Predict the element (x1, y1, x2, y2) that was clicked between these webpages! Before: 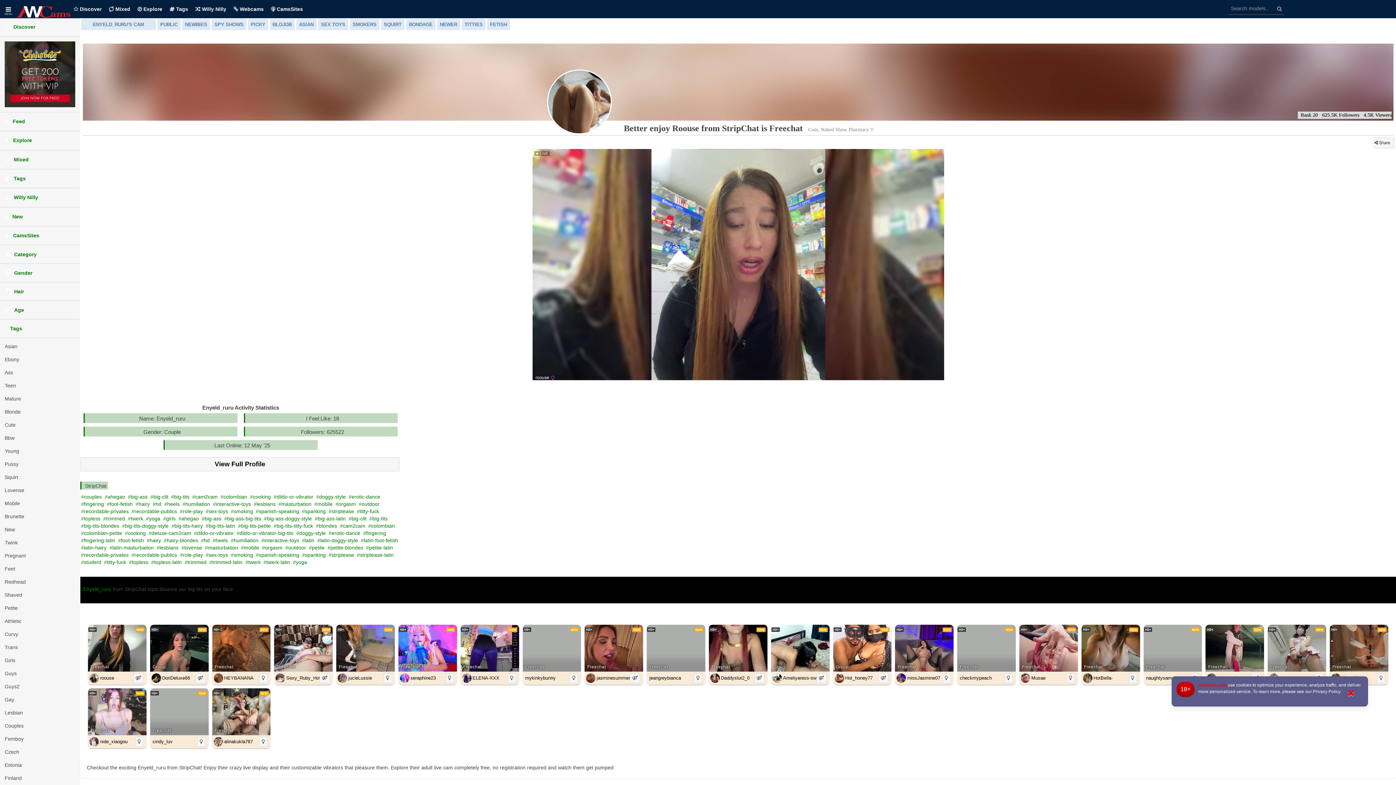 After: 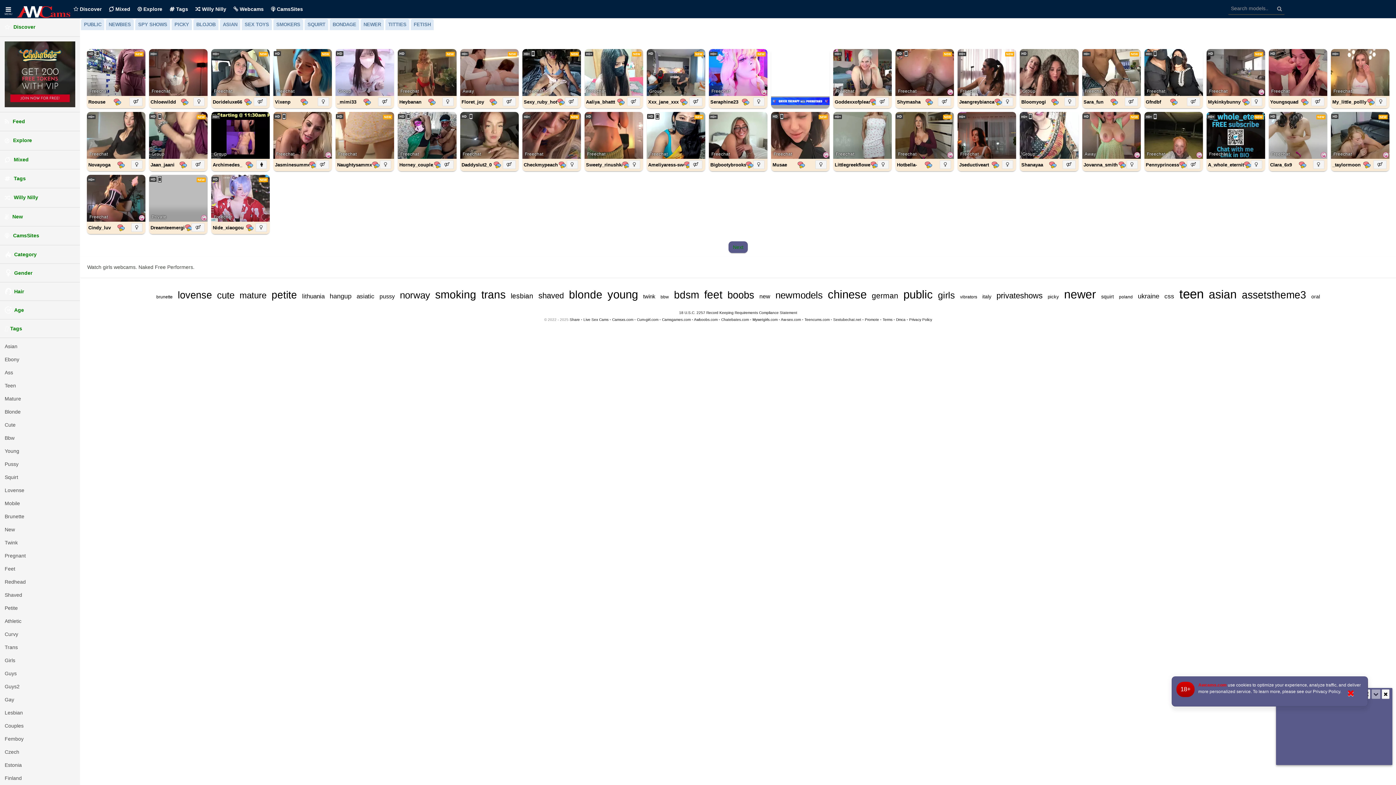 Action: bbox: (348, 494, 380, 500) label: #erotic-dance